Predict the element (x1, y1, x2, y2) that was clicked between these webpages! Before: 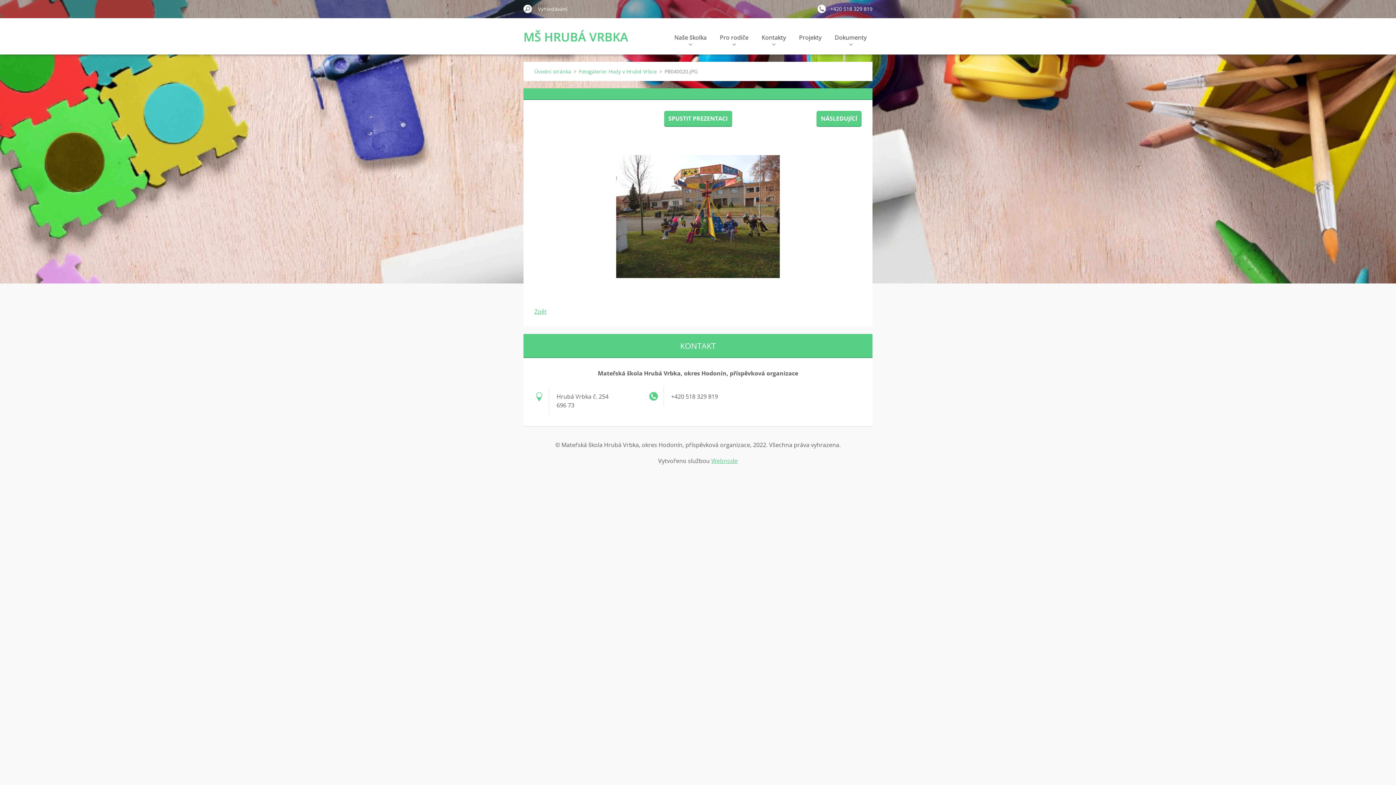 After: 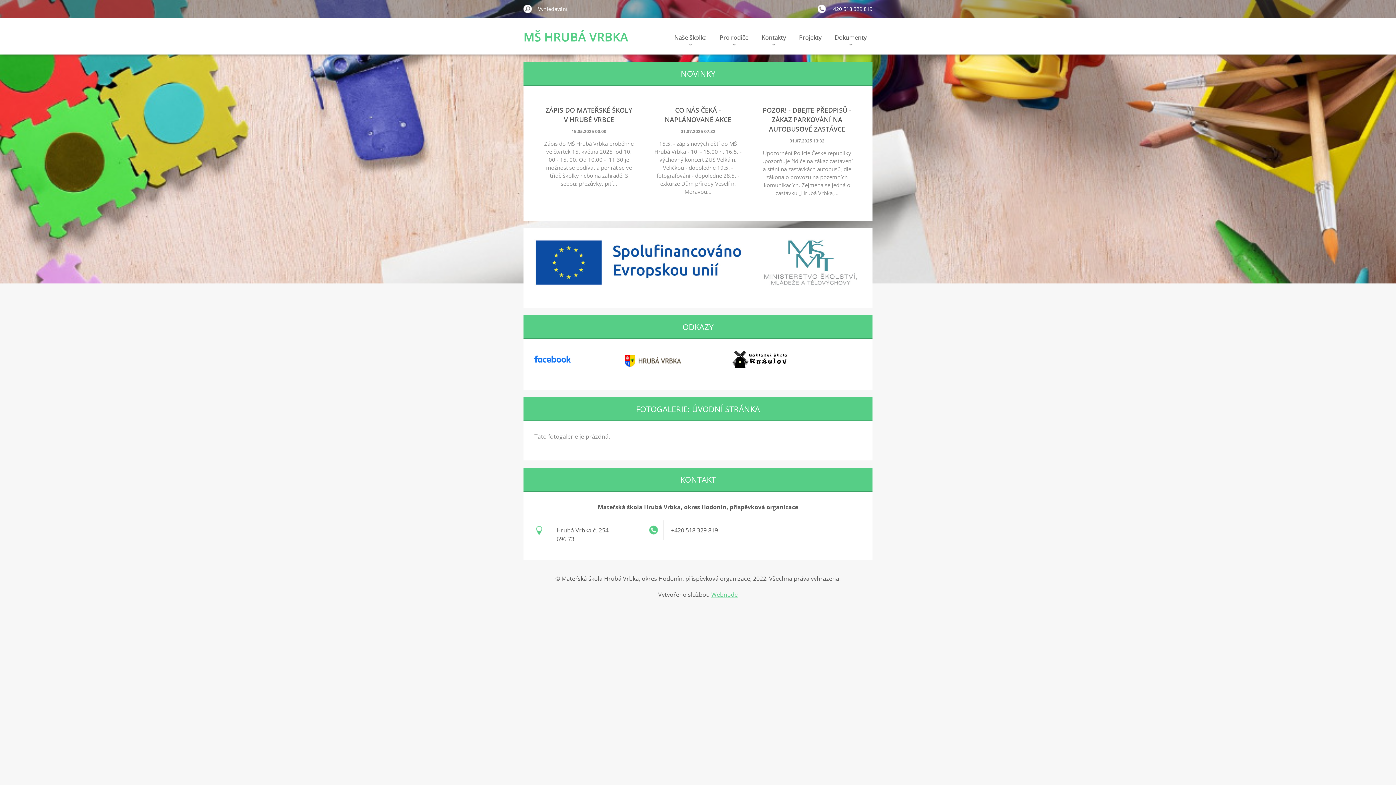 Action: label: Úvodní stránka bbox: (534, 67, 571, 75)